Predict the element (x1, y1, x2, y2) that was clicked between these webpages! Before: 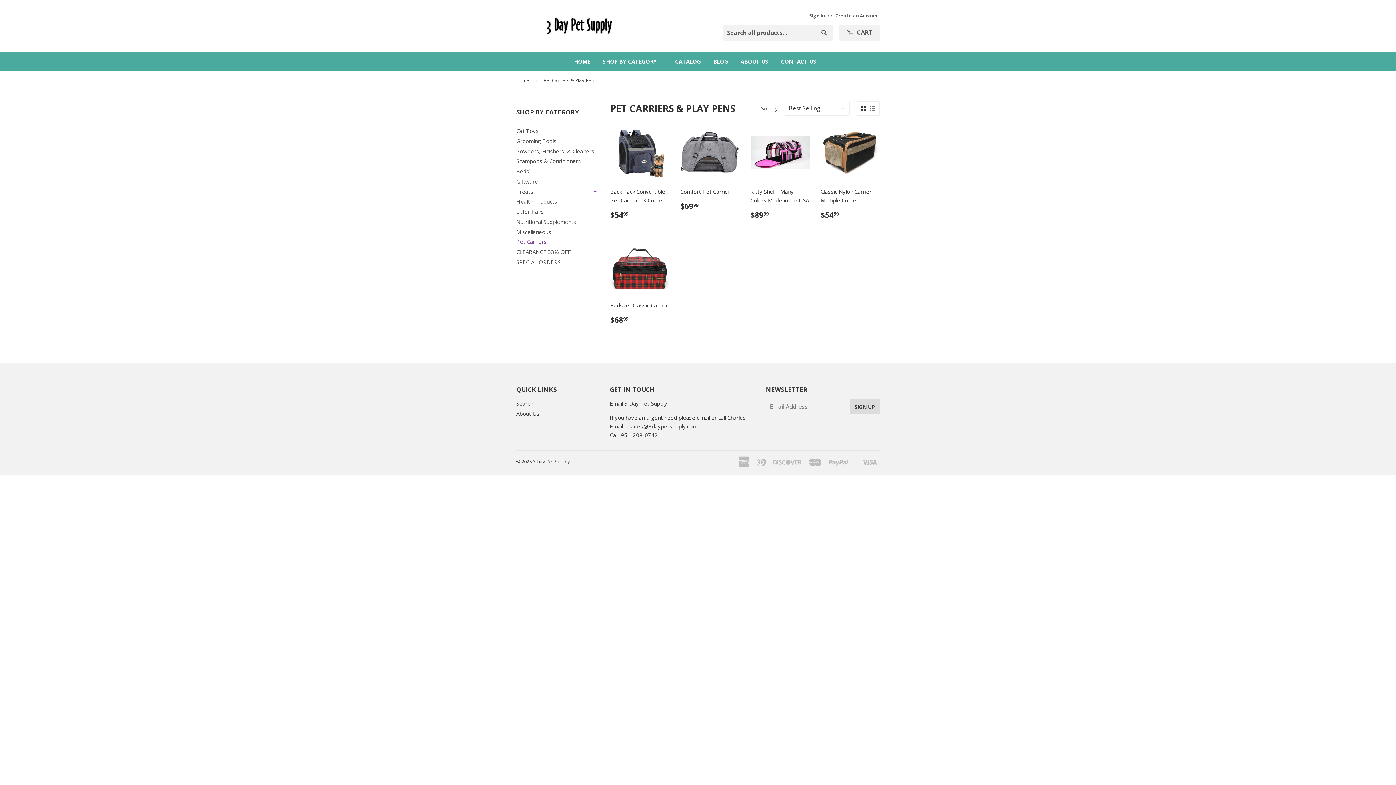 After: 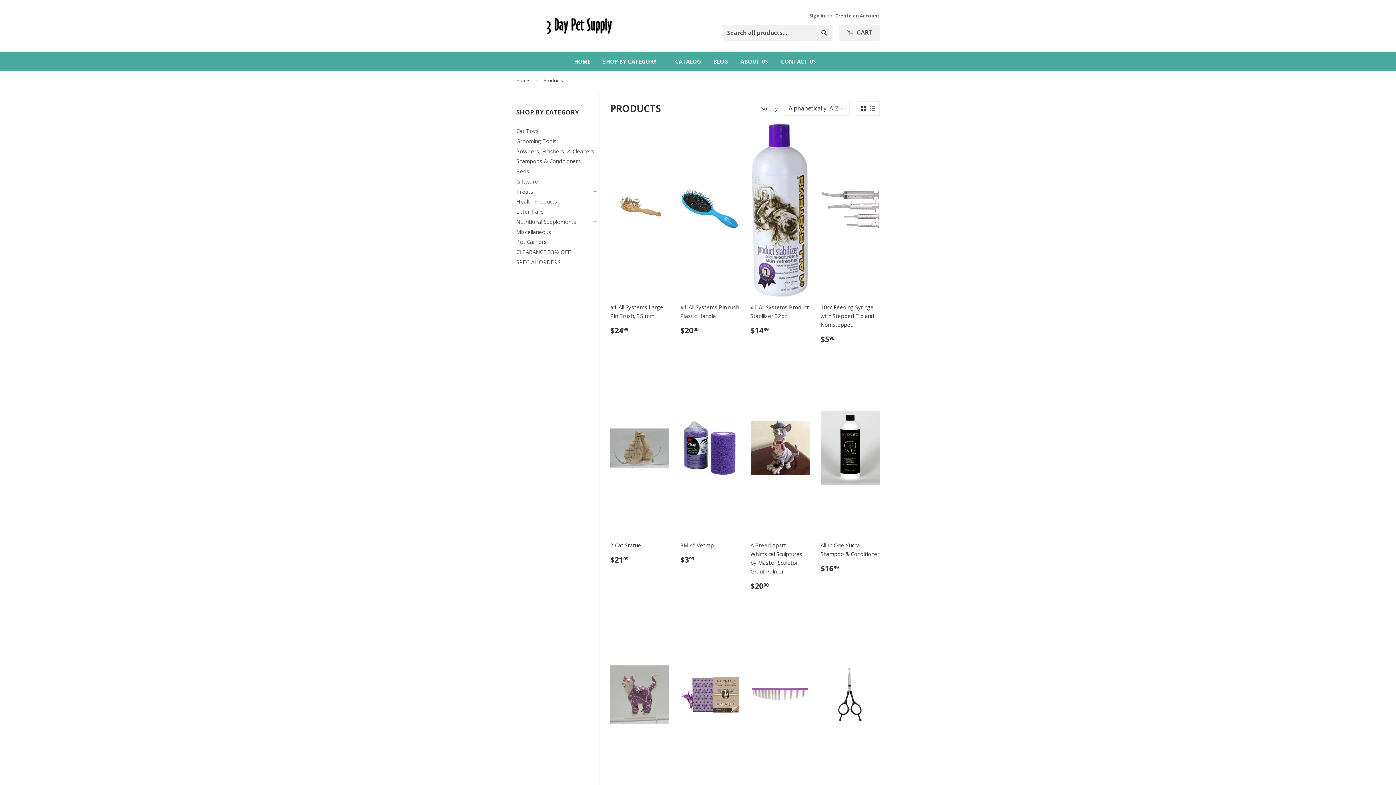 Action: bbox: (597, 51, 668, 71) label: SHOP BY CATEGORY 